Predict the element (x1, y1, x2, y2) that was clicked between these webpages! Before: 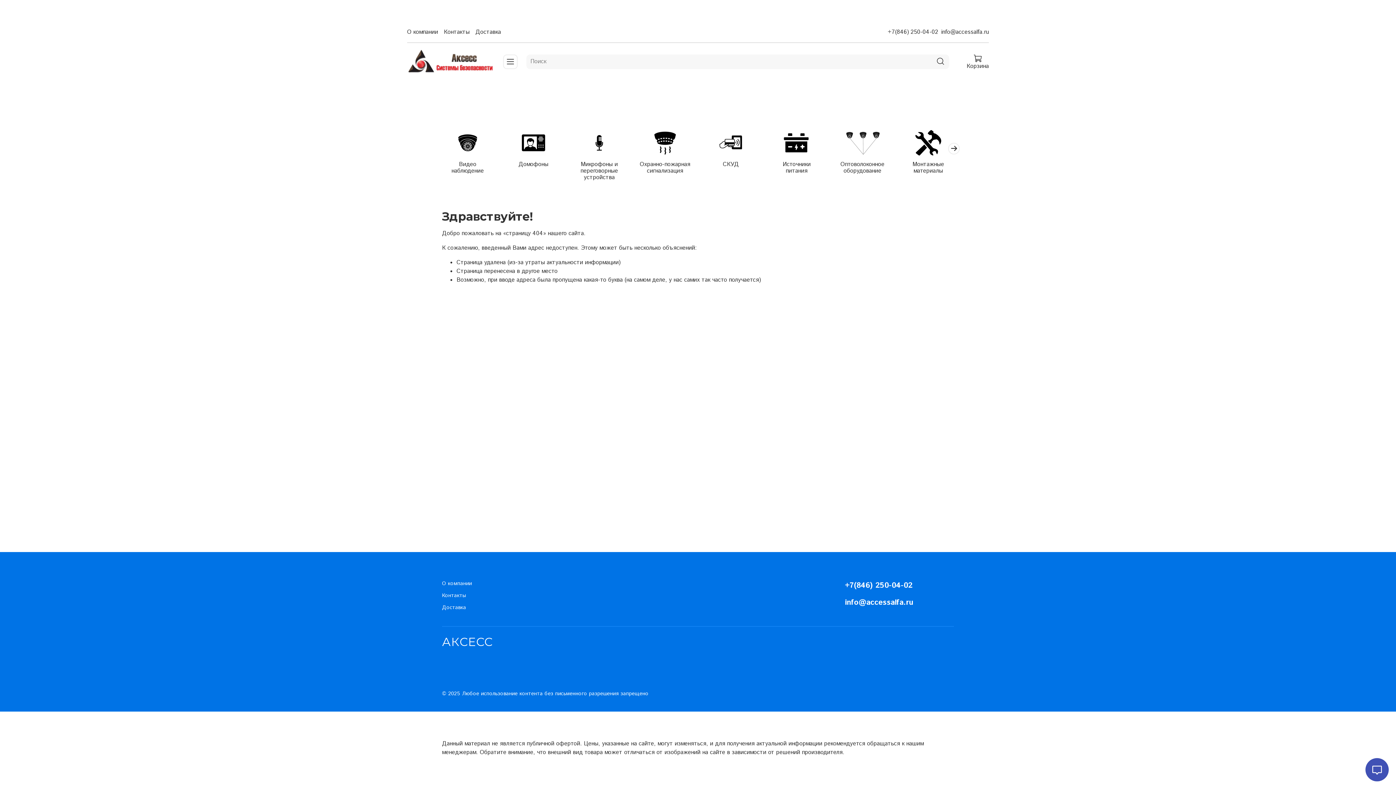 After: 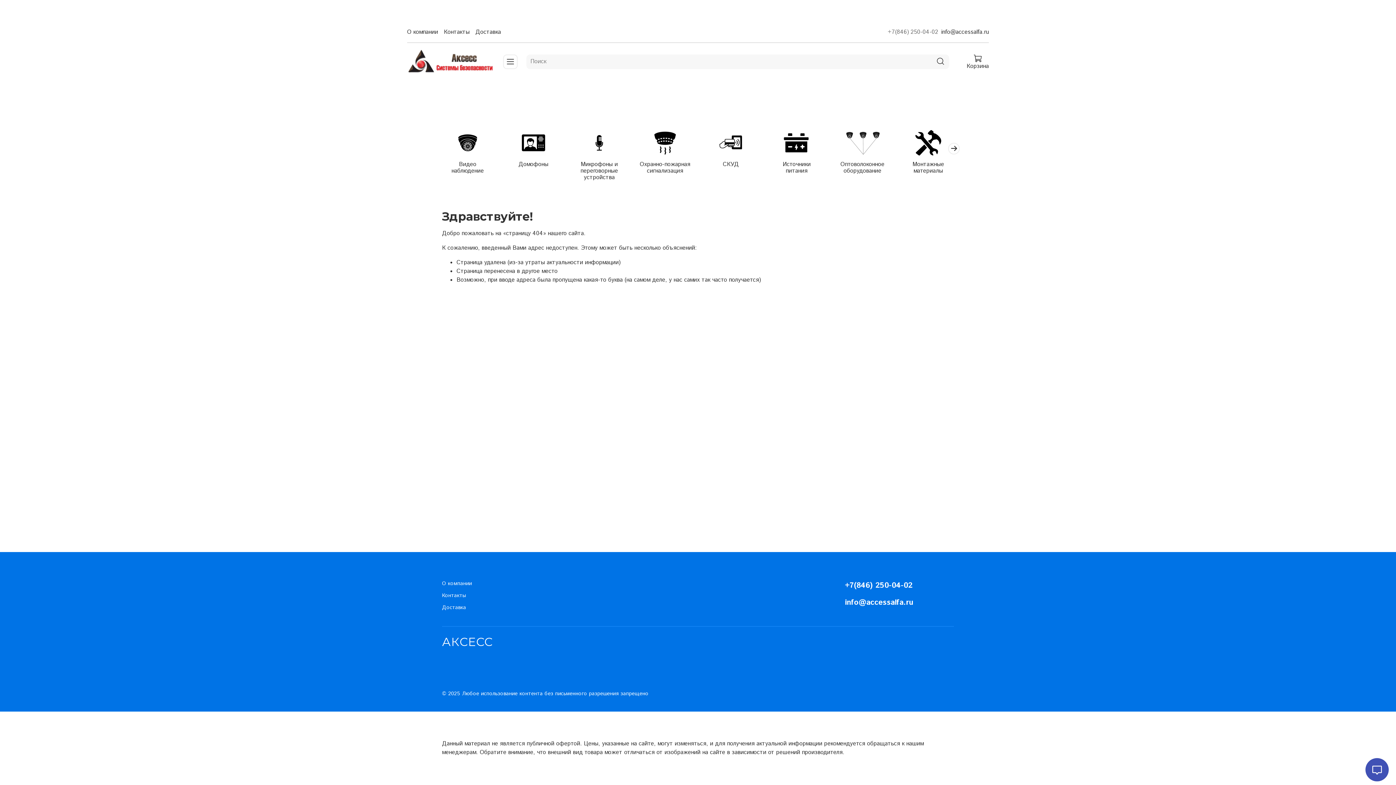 Action: bbox: (888, 27, 938, 36) label: +7(846) 250-04-02